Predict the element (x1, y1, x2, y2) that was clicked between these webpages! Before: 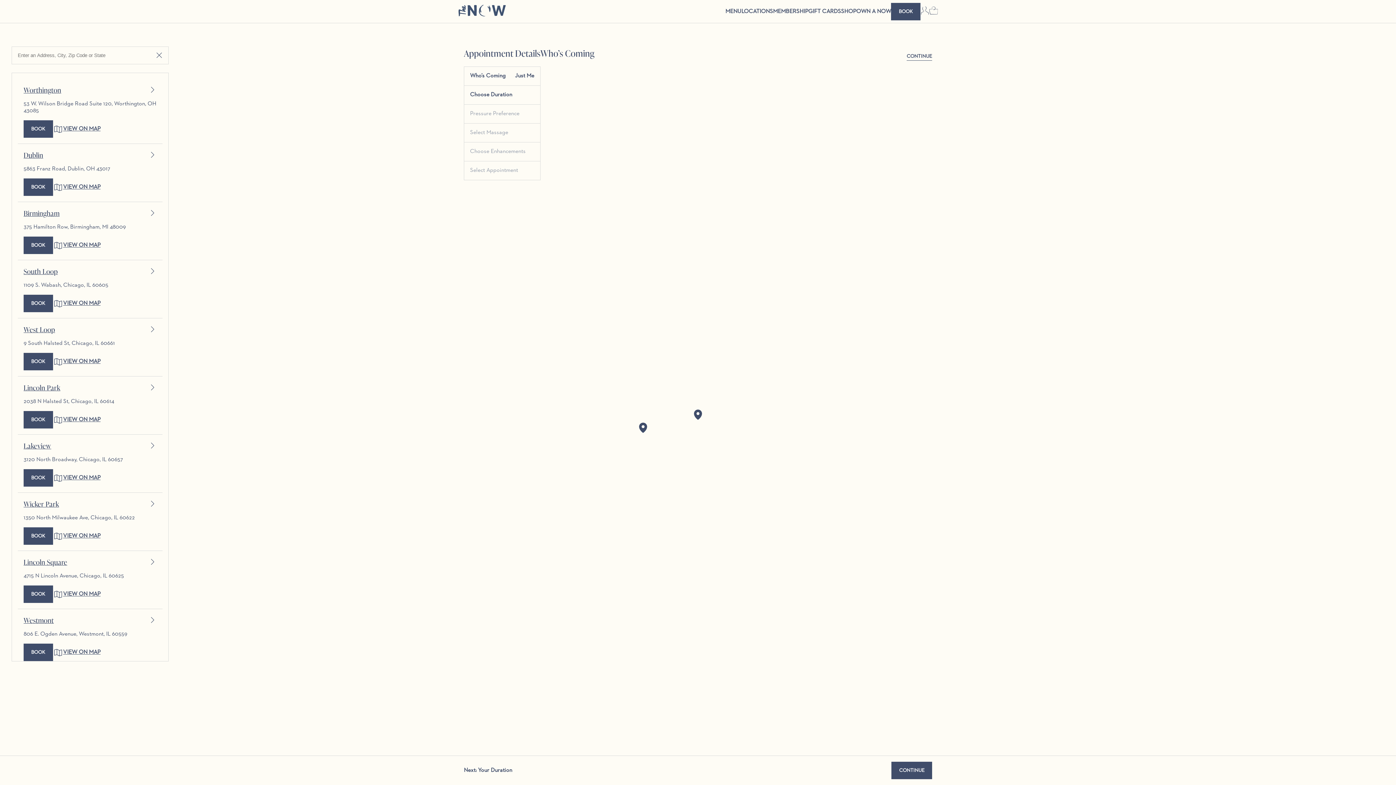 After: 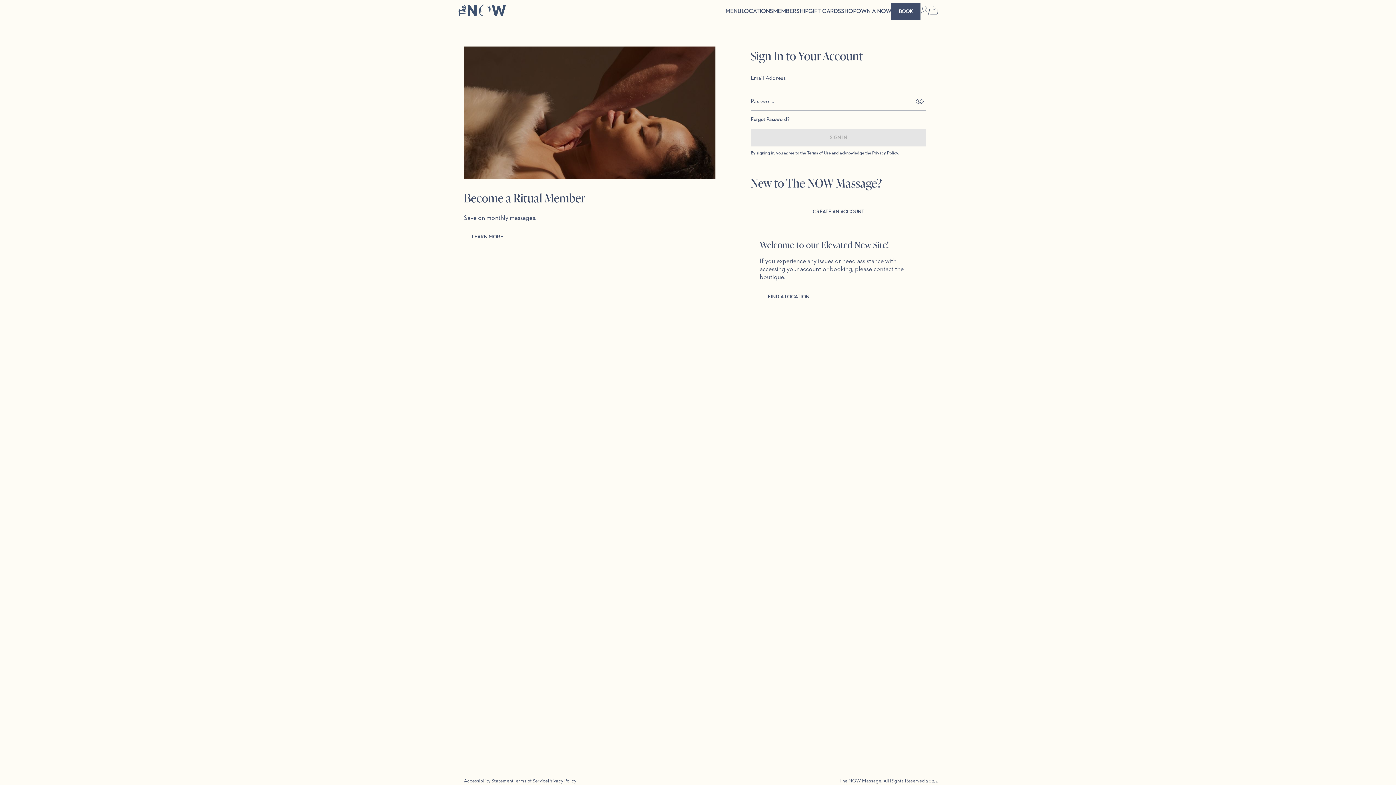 Action: bbox: (920, 6, 929, 17)